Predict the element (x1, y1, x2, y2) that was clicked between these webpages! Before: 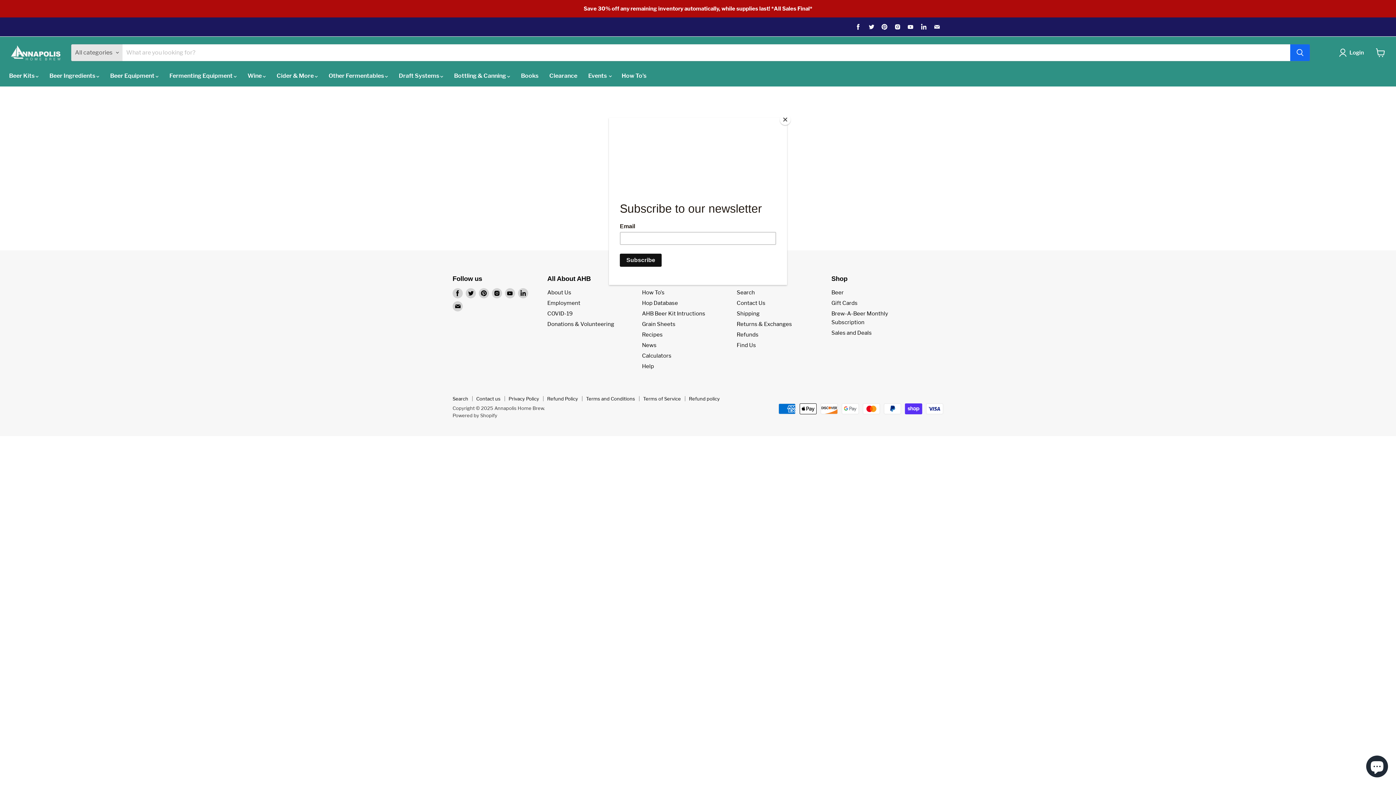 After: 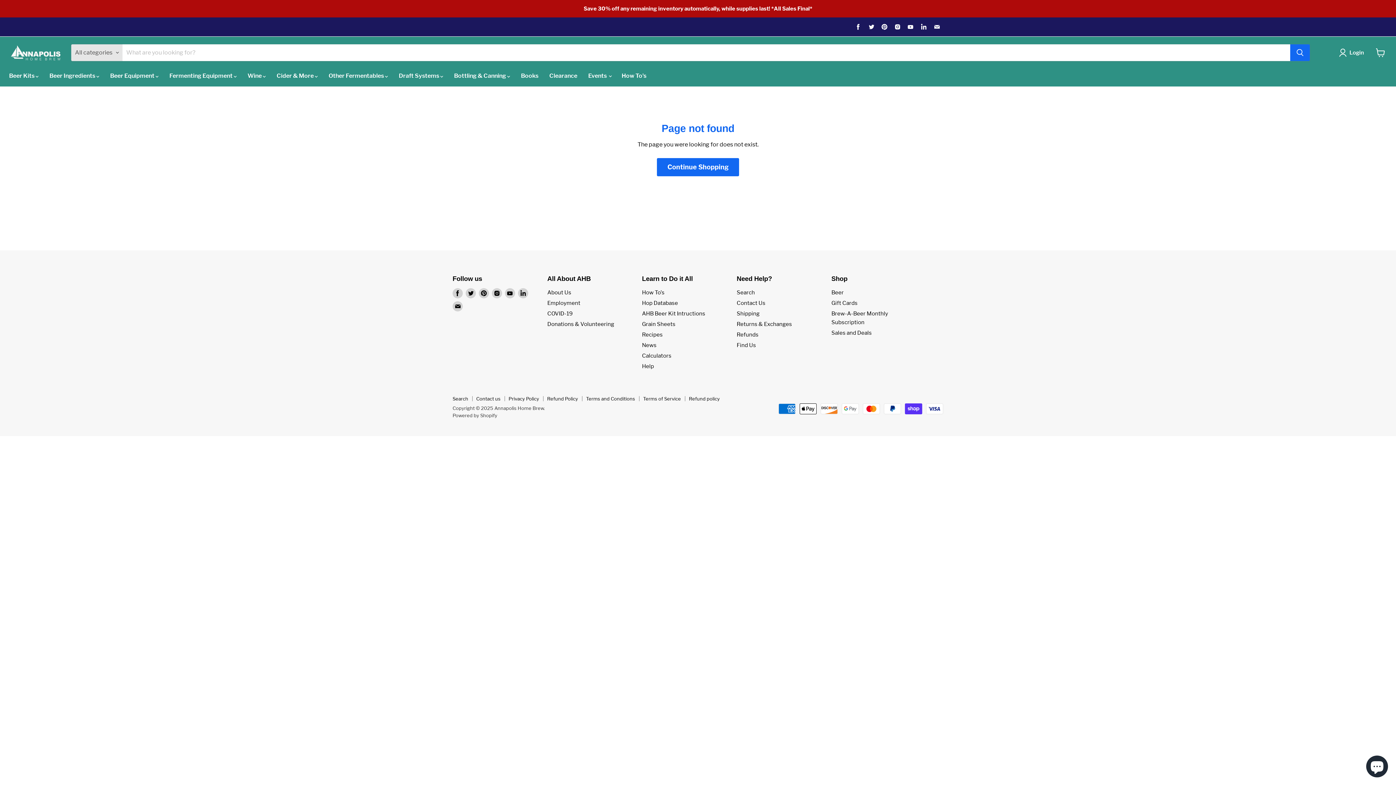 Action: bbox: (780, 114, 790, 125) label: Close